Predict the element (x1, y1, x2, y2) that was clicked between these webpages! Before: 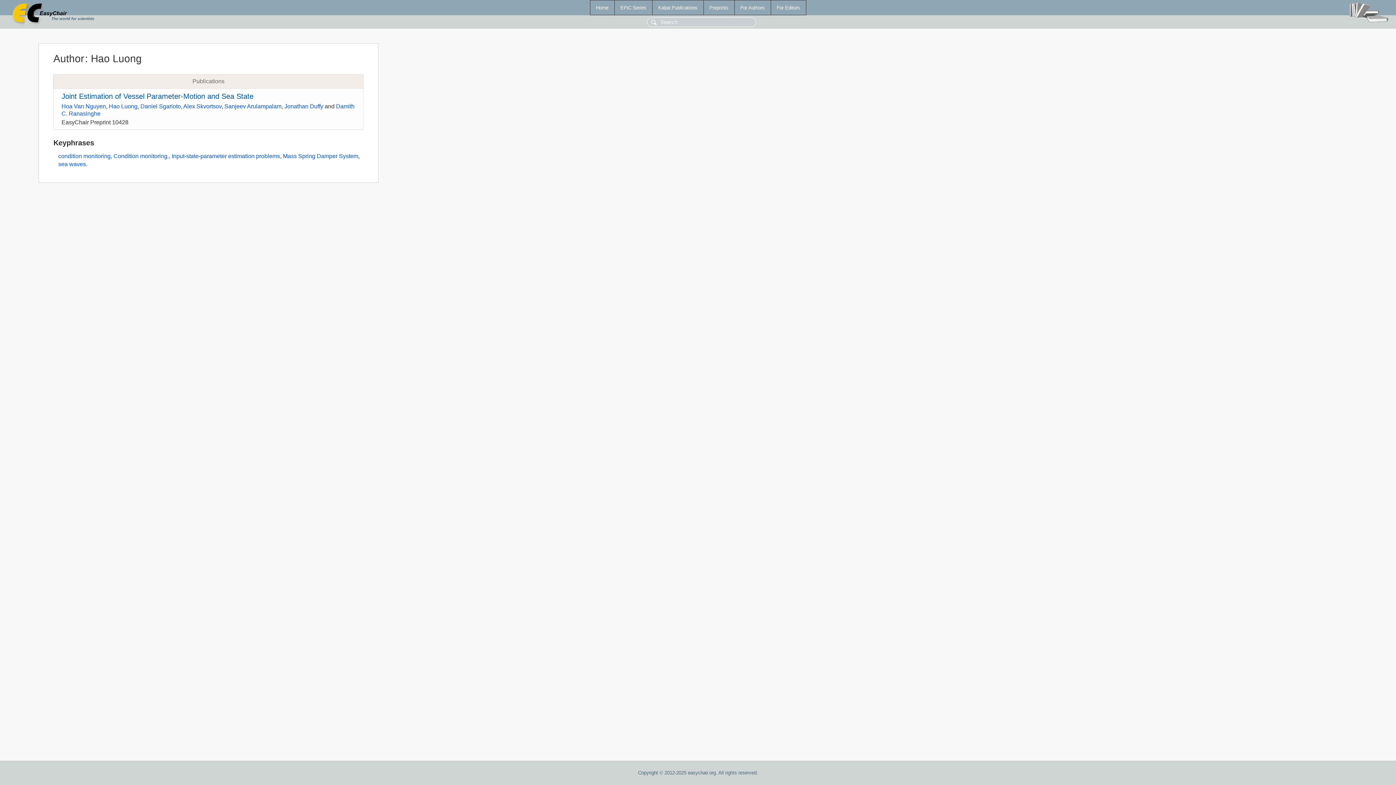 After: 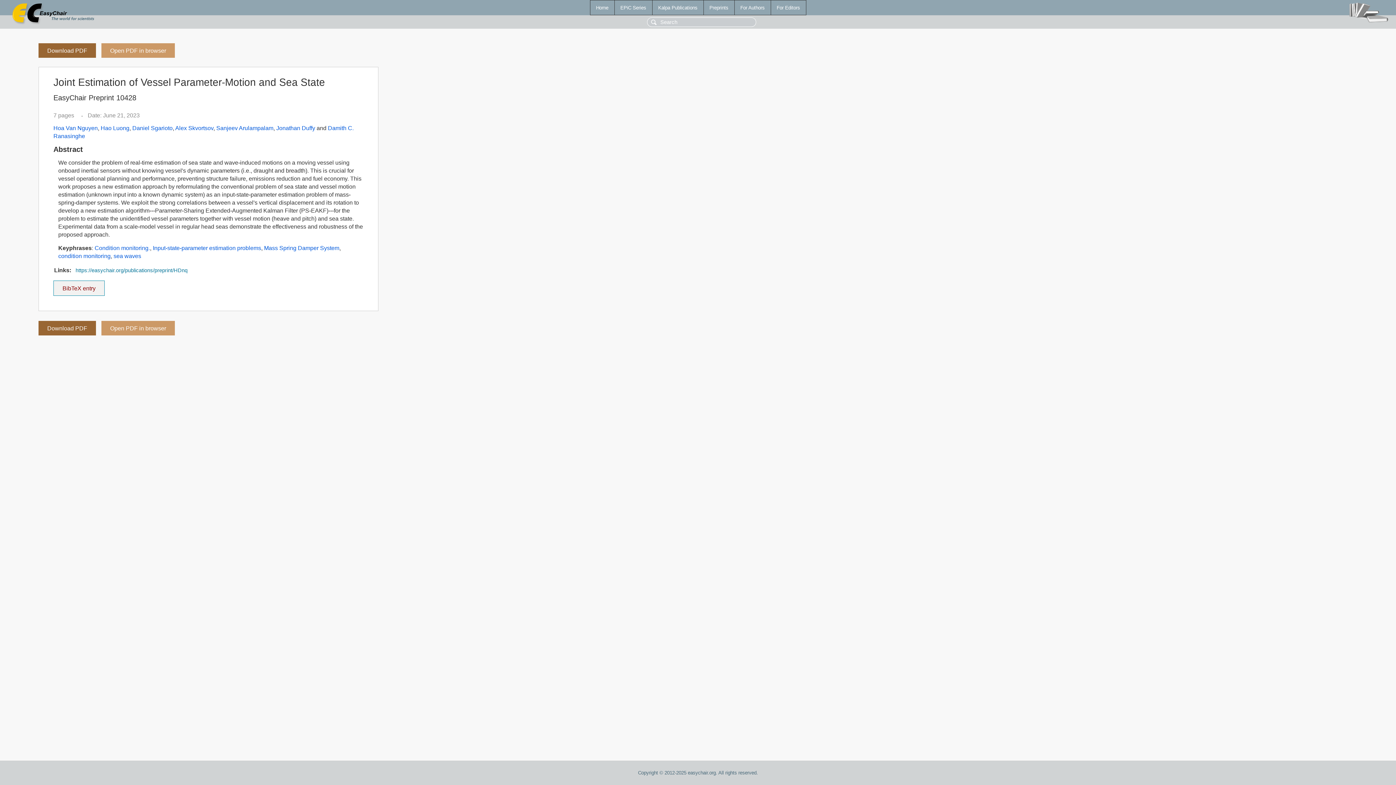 Action: bbox: (61, 92, 253, 100) label: Joint Estimation of Vessel Parameter-Motion and Sea State